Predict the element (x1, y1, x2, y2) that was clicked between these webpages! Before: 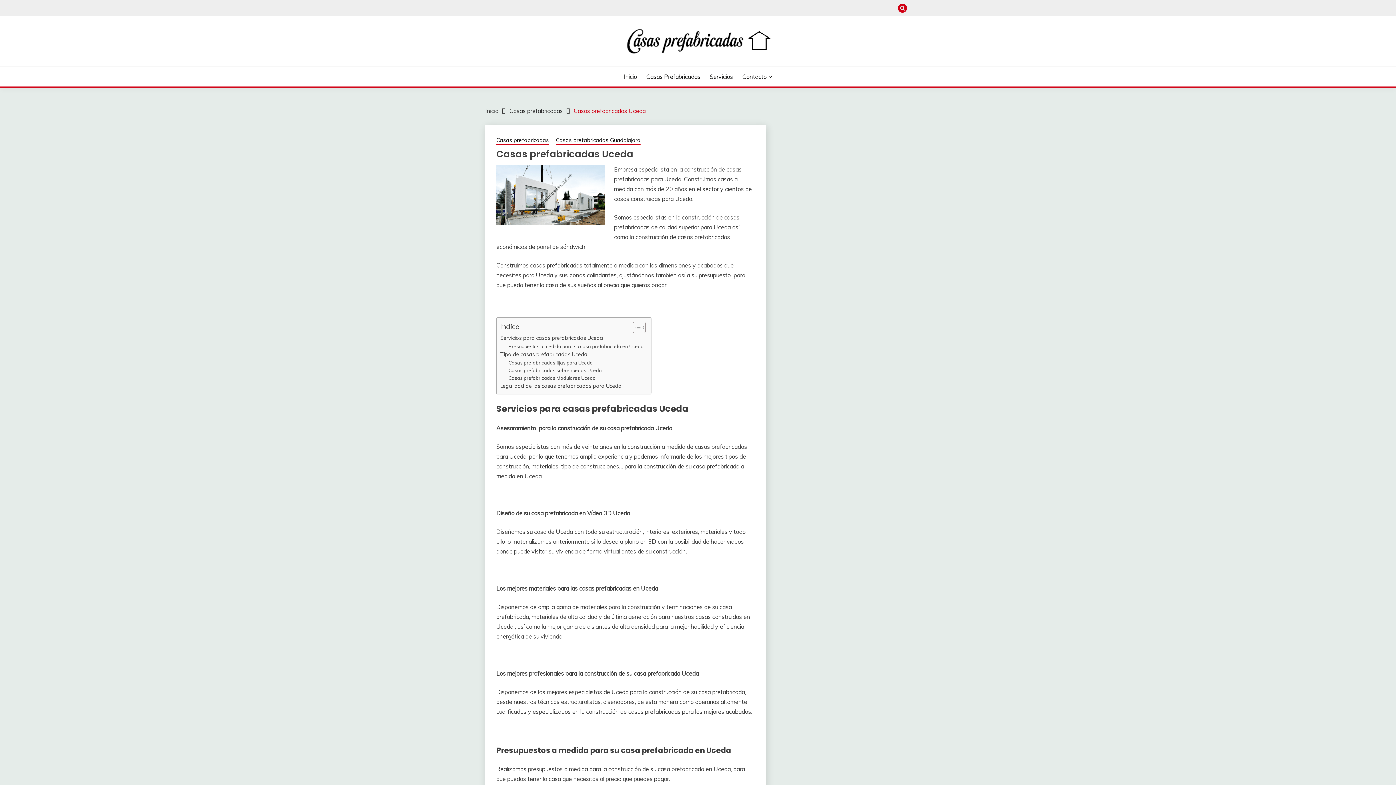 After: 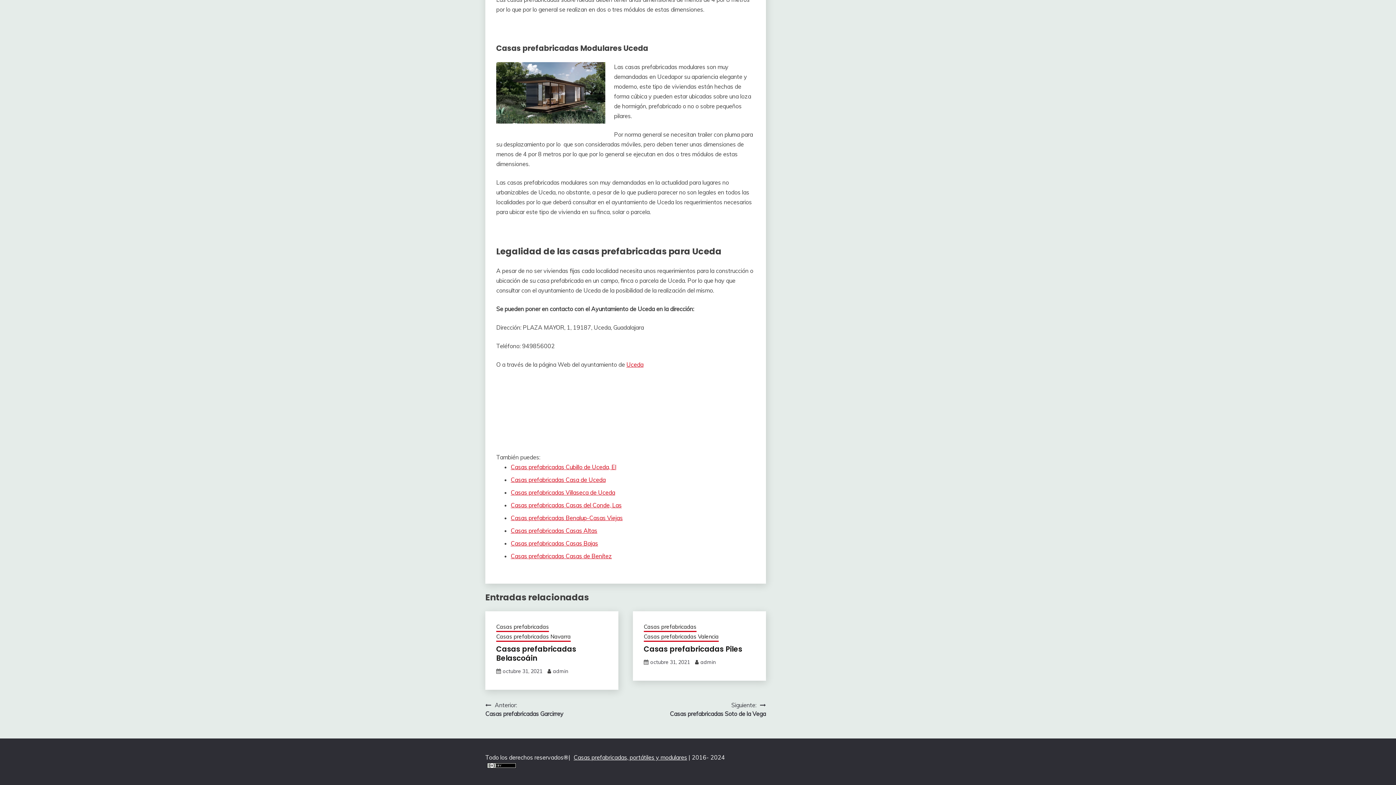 Action: label: Casas prefabricadas Modulares Uceda bbox: (508, 374, 595, 381)